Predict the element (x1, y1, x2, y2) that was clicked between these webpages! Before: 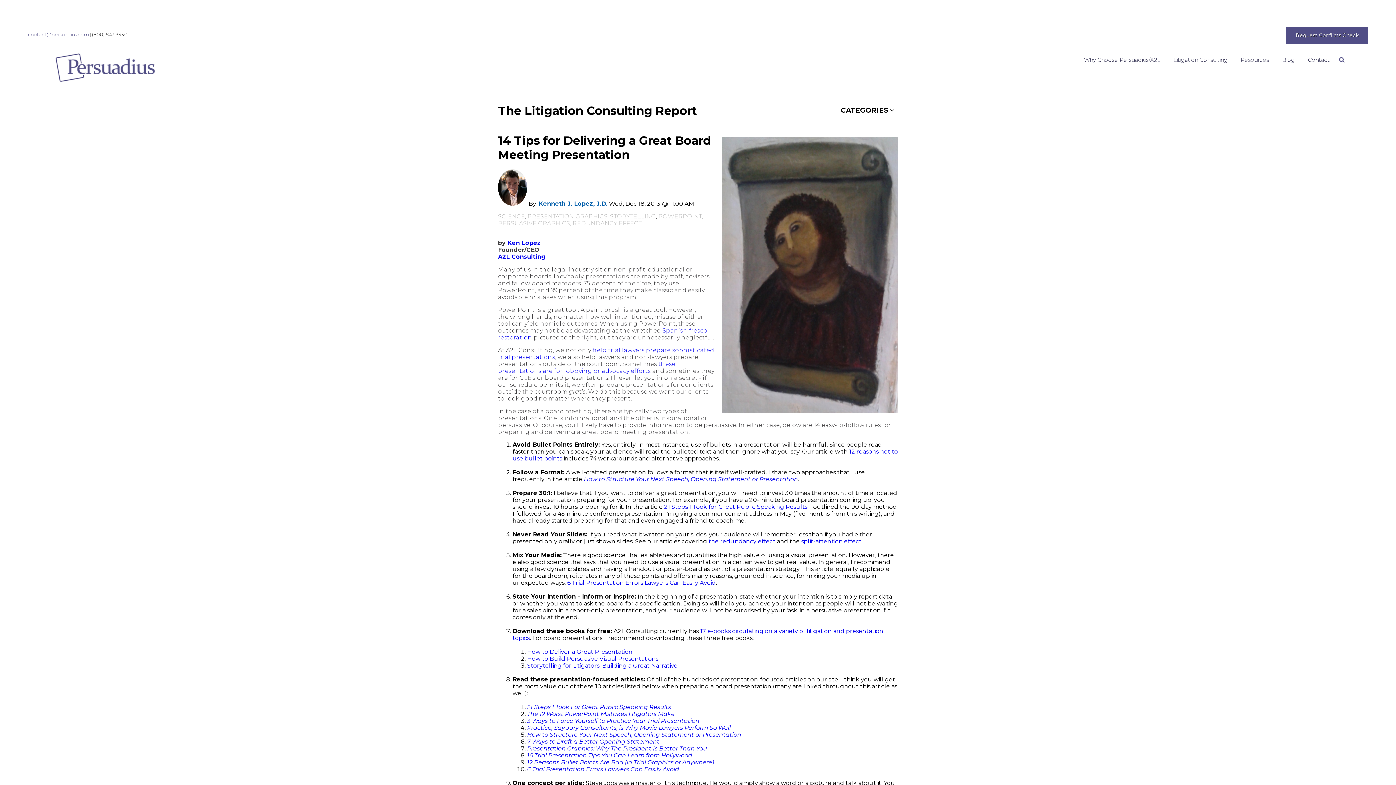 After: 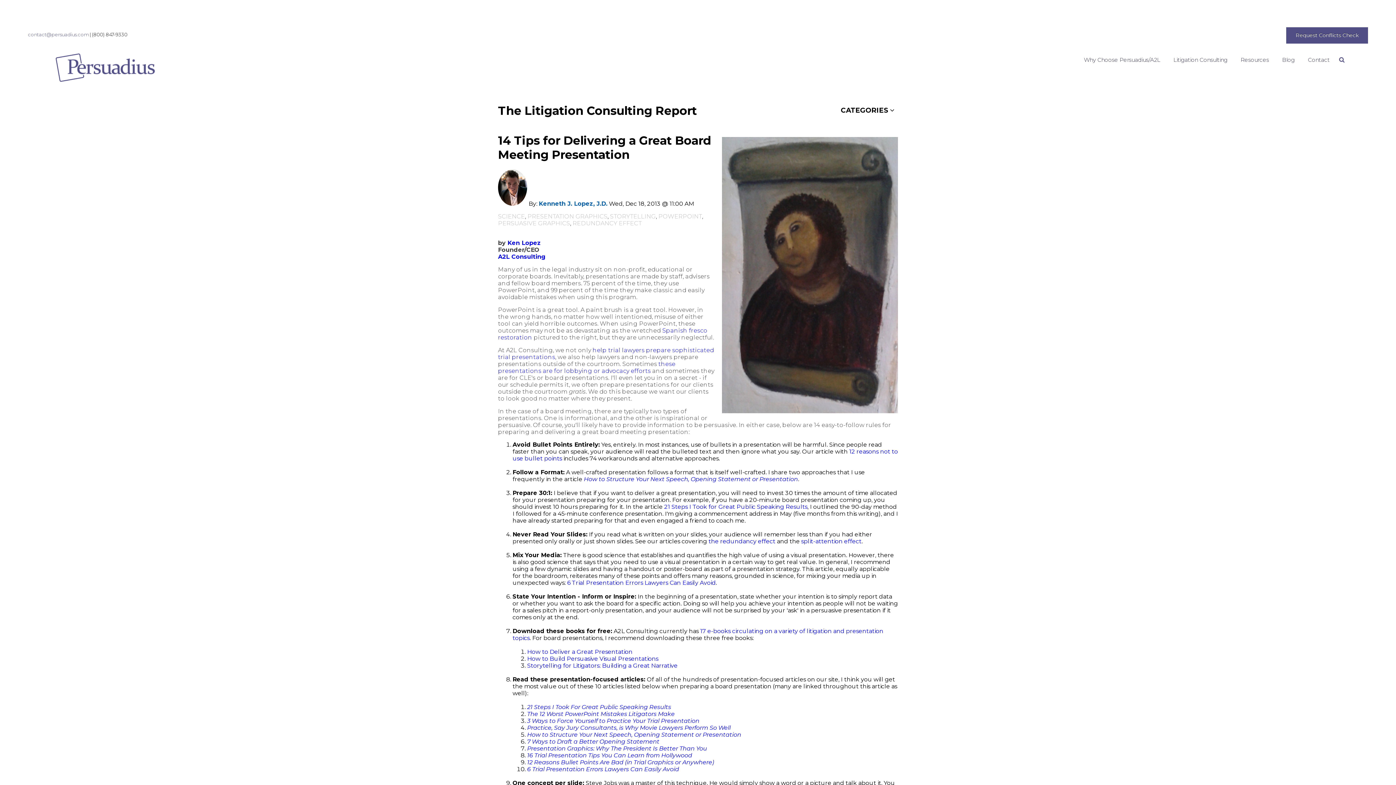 Action: label: 6 Trial Presentation Errors Lawyers Can Easily Avoid bbox: (567, 579, 716, 586)